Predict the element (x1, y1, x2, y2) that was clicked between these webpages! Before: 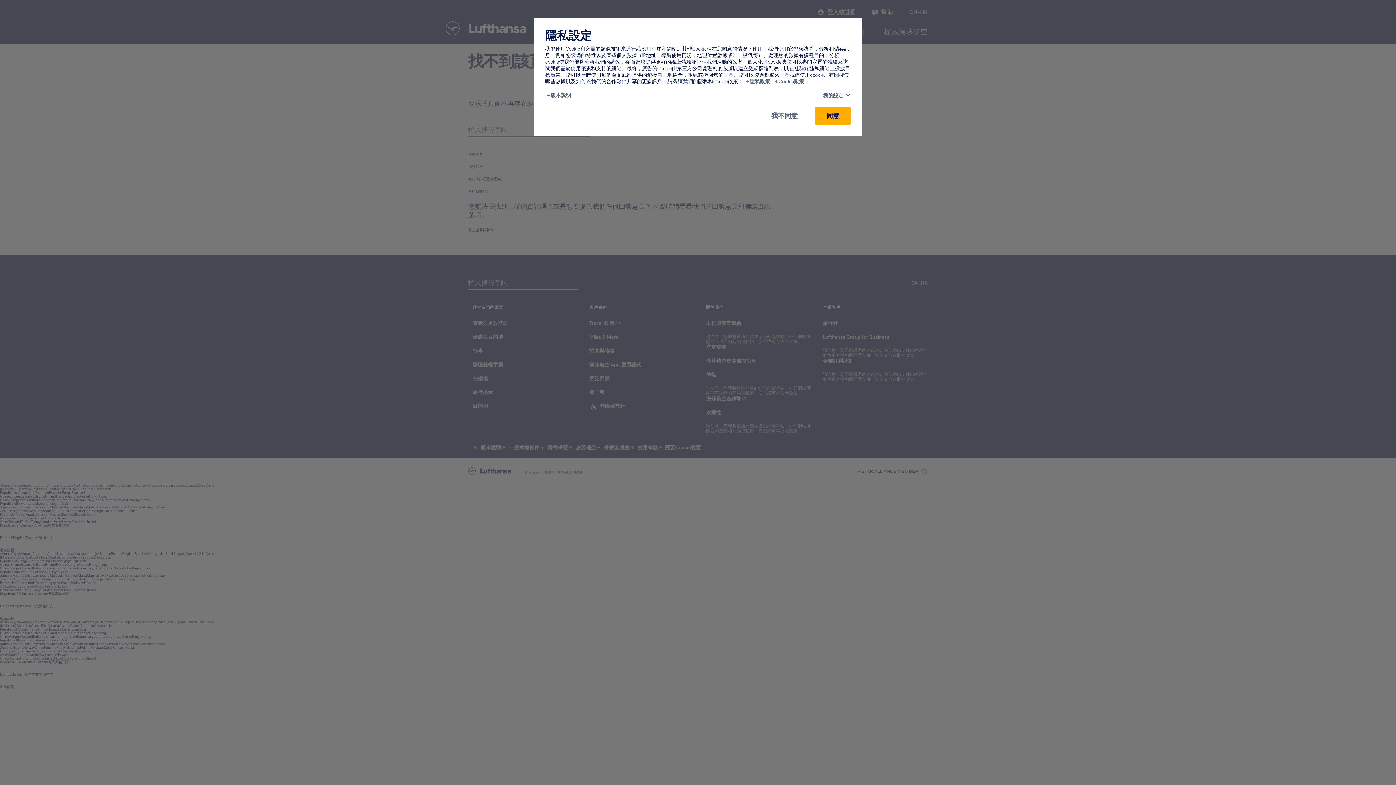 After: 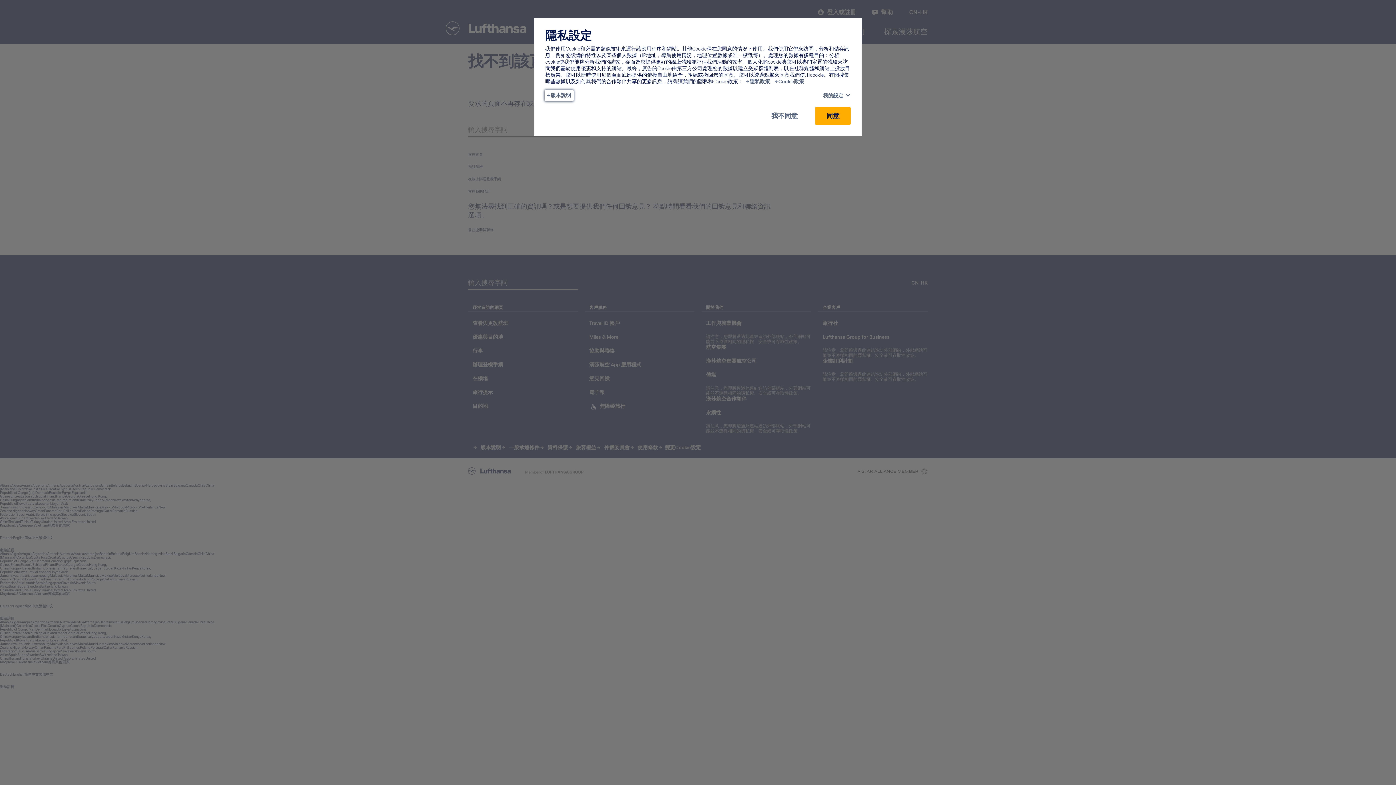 Action: bbox: (547, 92, 571, 98) label: 版本說明 - This link will be opened in a new tab